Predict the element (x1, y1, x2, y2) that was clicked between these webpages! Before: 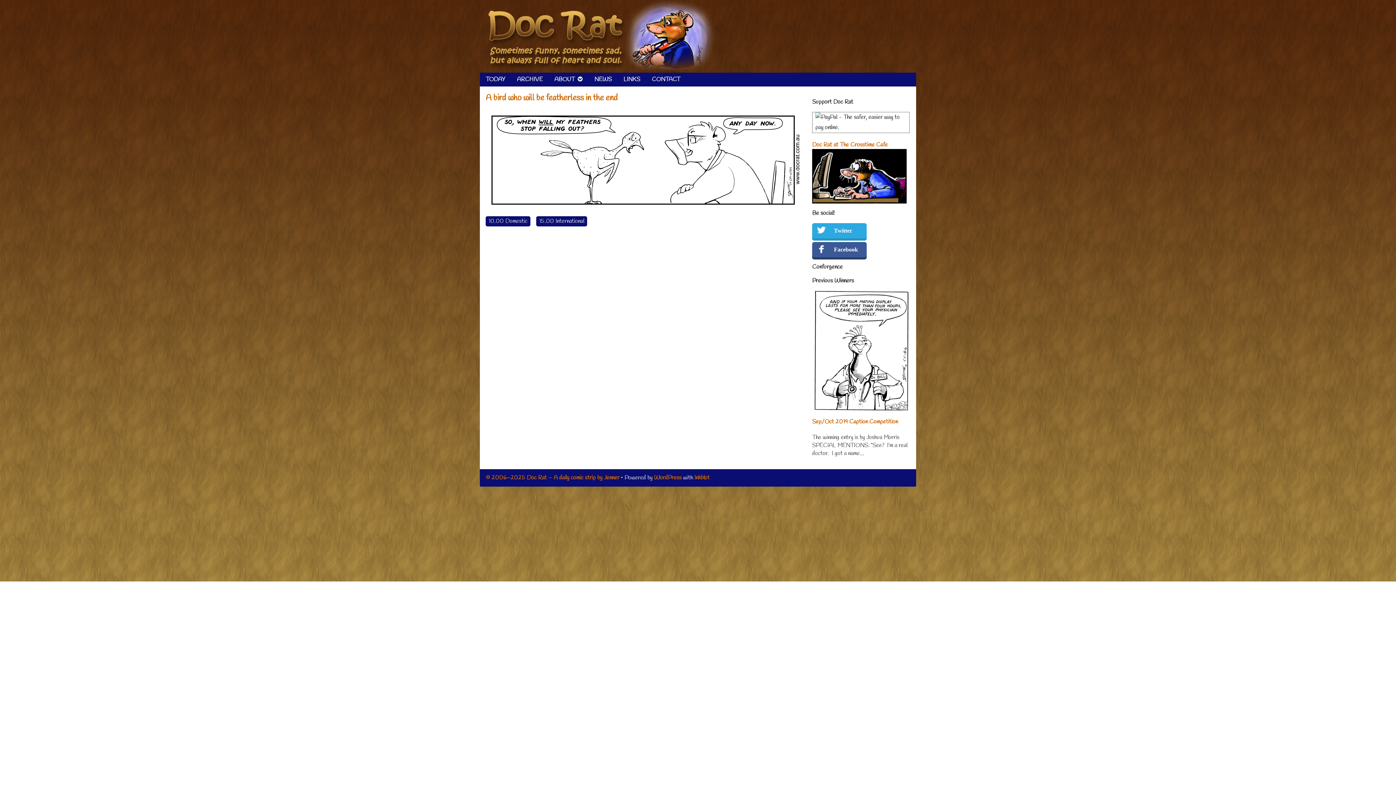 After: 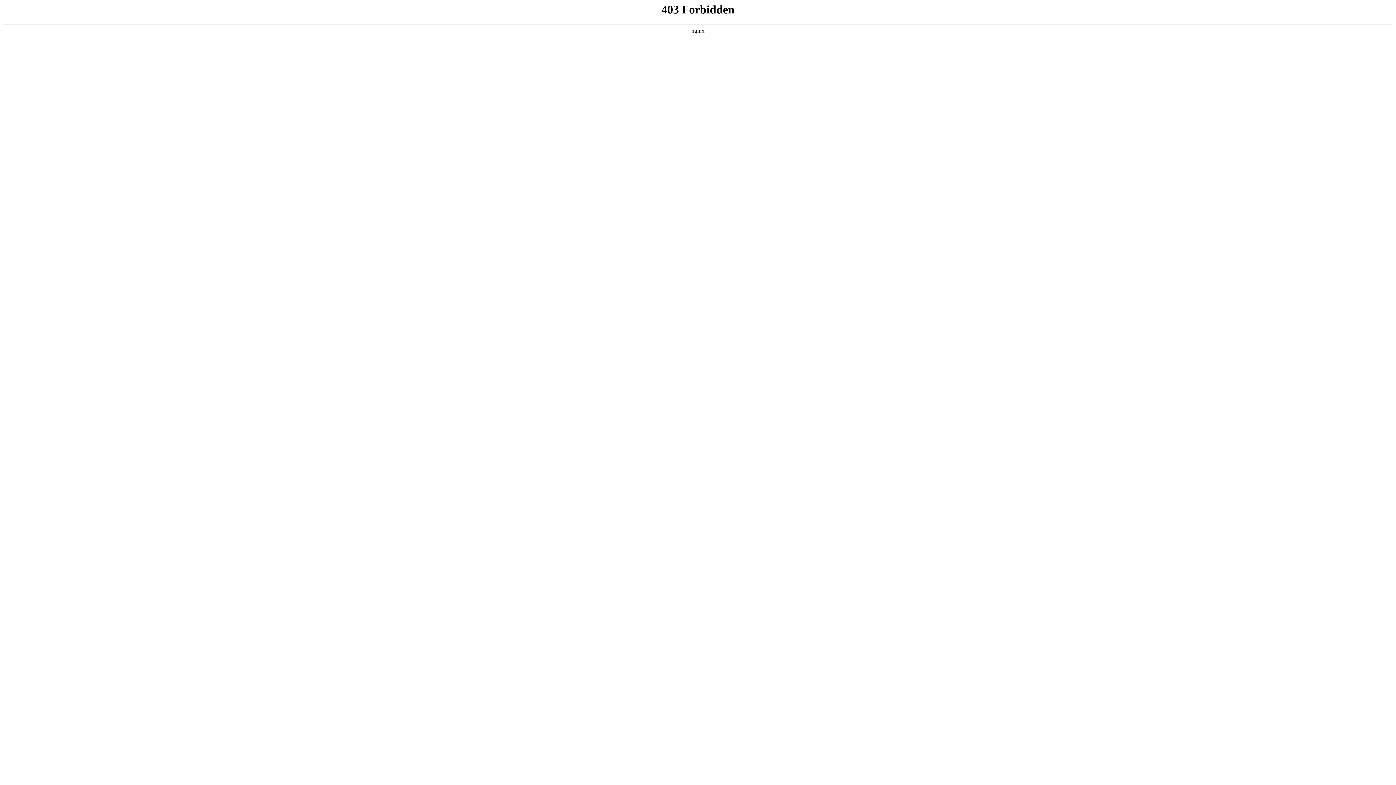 Action: bbox: (654, 474, 681, 481) label: WordPress